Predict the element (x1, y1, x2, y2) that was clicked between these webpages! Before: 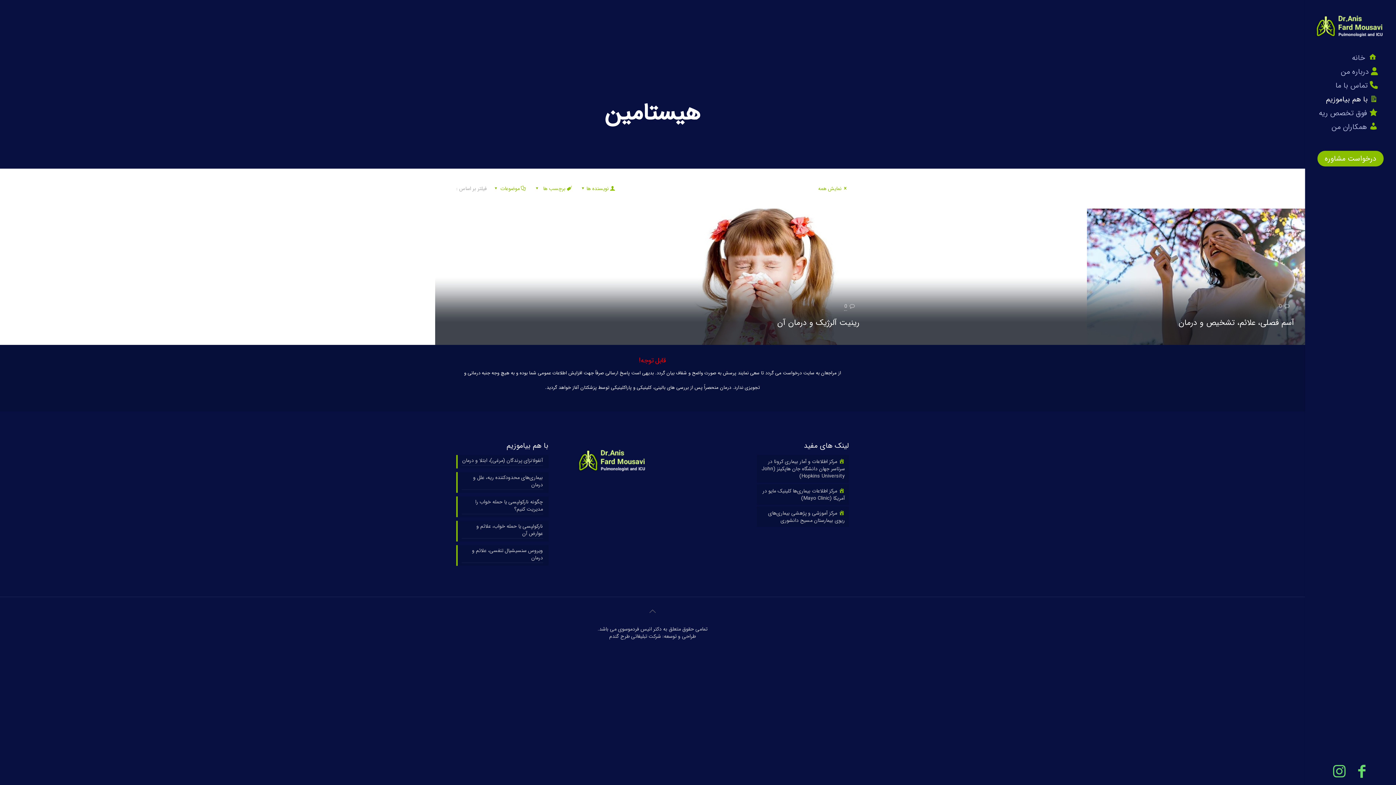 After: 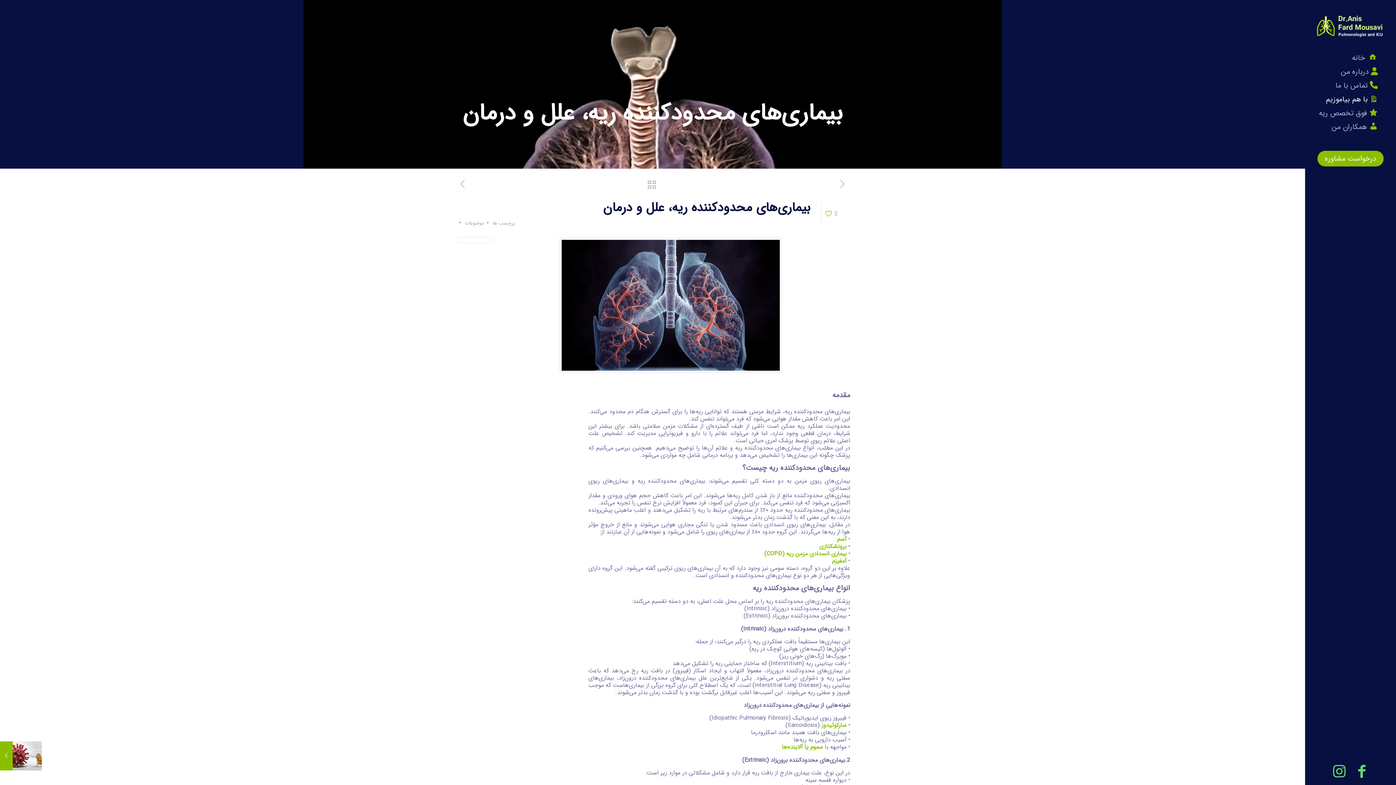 Action: bbox: (461, 474, 543, 490) label: بیماری‌های محدودکننده ریه، علل و درمان